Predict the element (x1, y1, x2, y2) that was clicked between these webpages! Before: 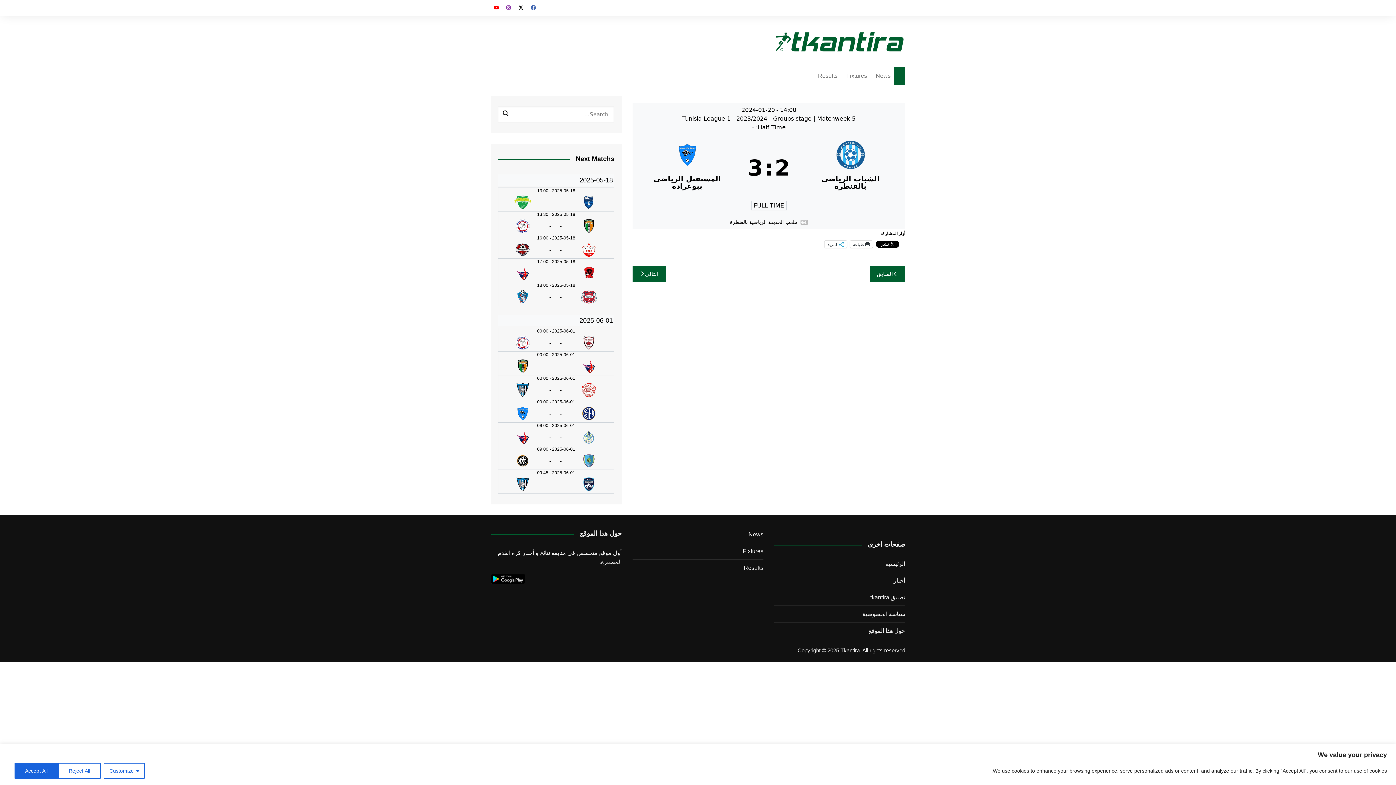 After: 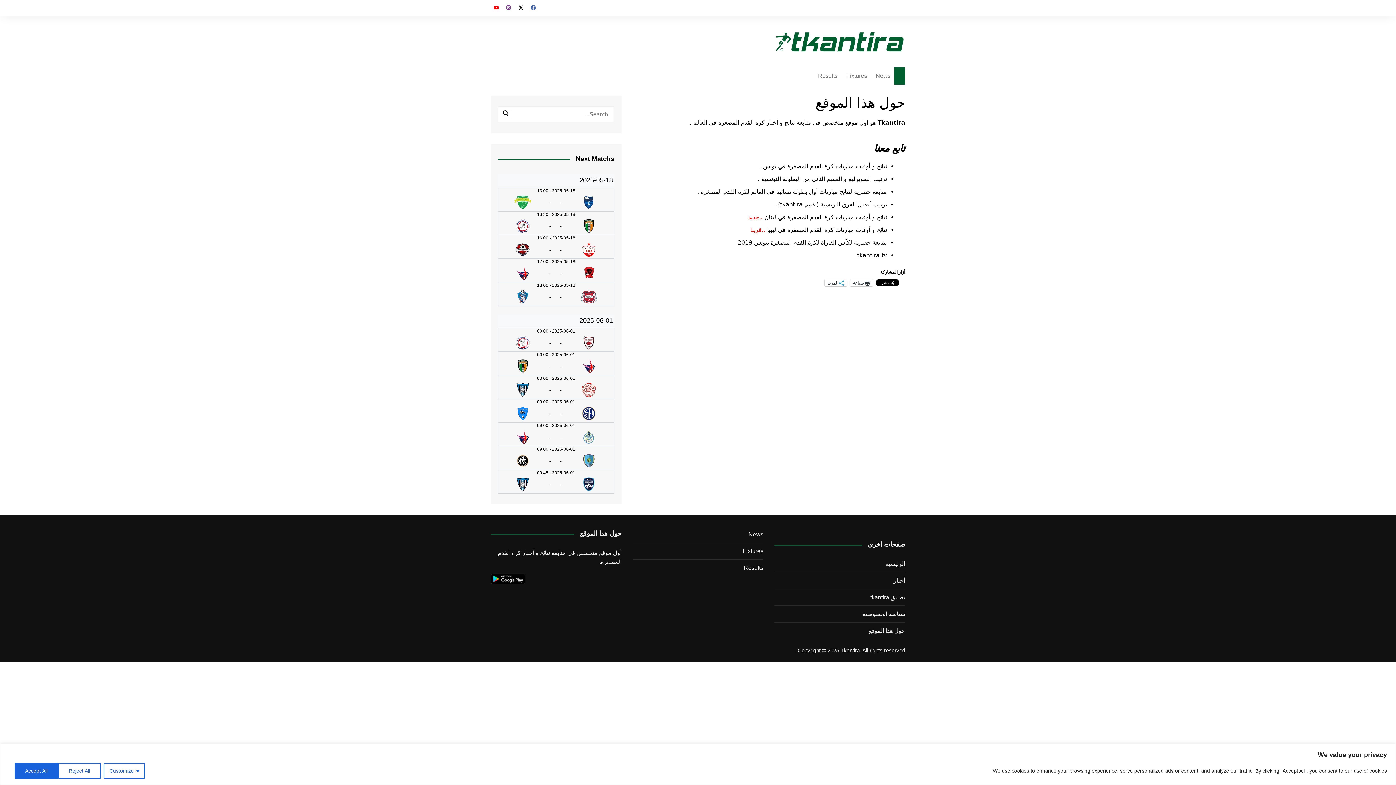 Action: bbox: (868, 626, 905, 635) label: حول هذا الموقع